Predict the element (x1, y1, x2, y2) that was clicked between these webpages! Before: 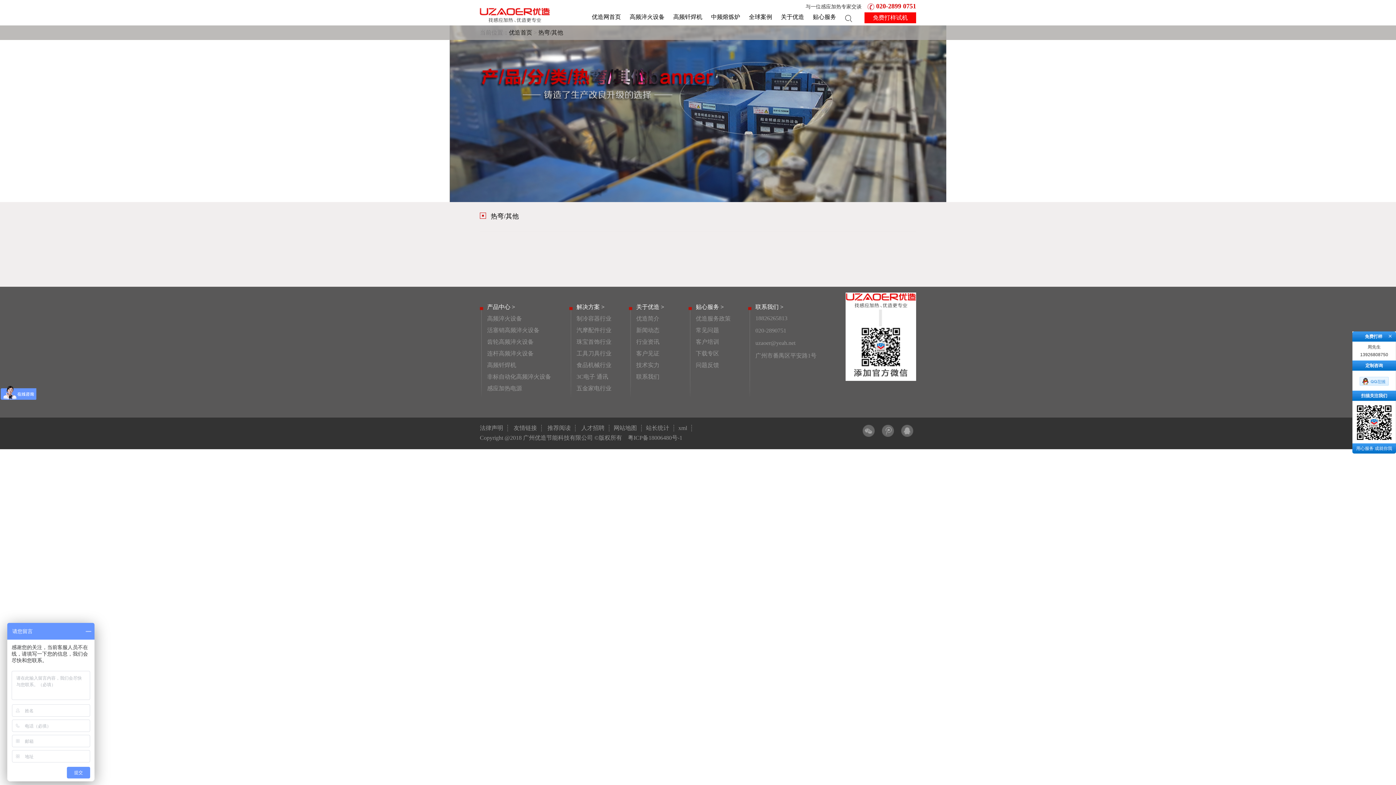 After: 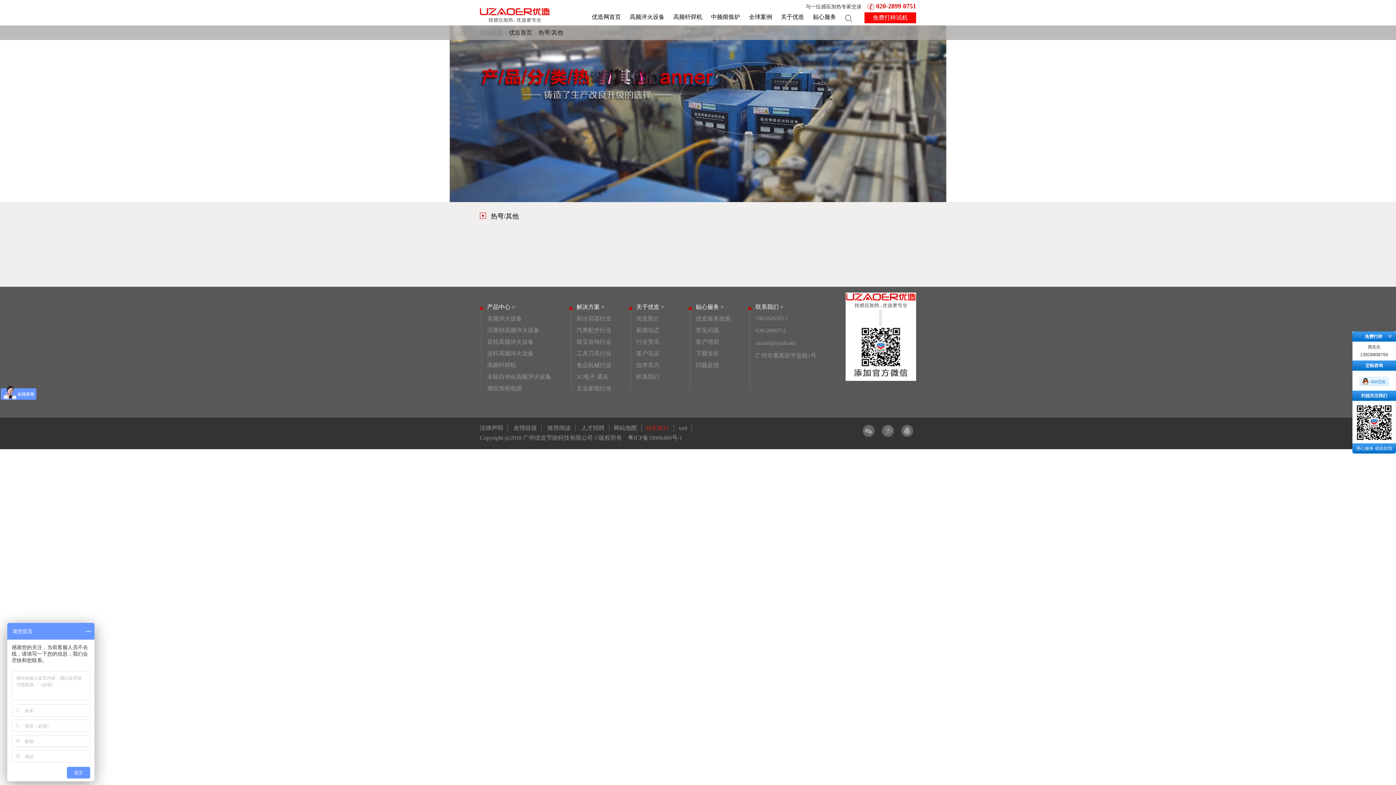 Action: bbox: (641, 425, 674, 431) label: 站长统计